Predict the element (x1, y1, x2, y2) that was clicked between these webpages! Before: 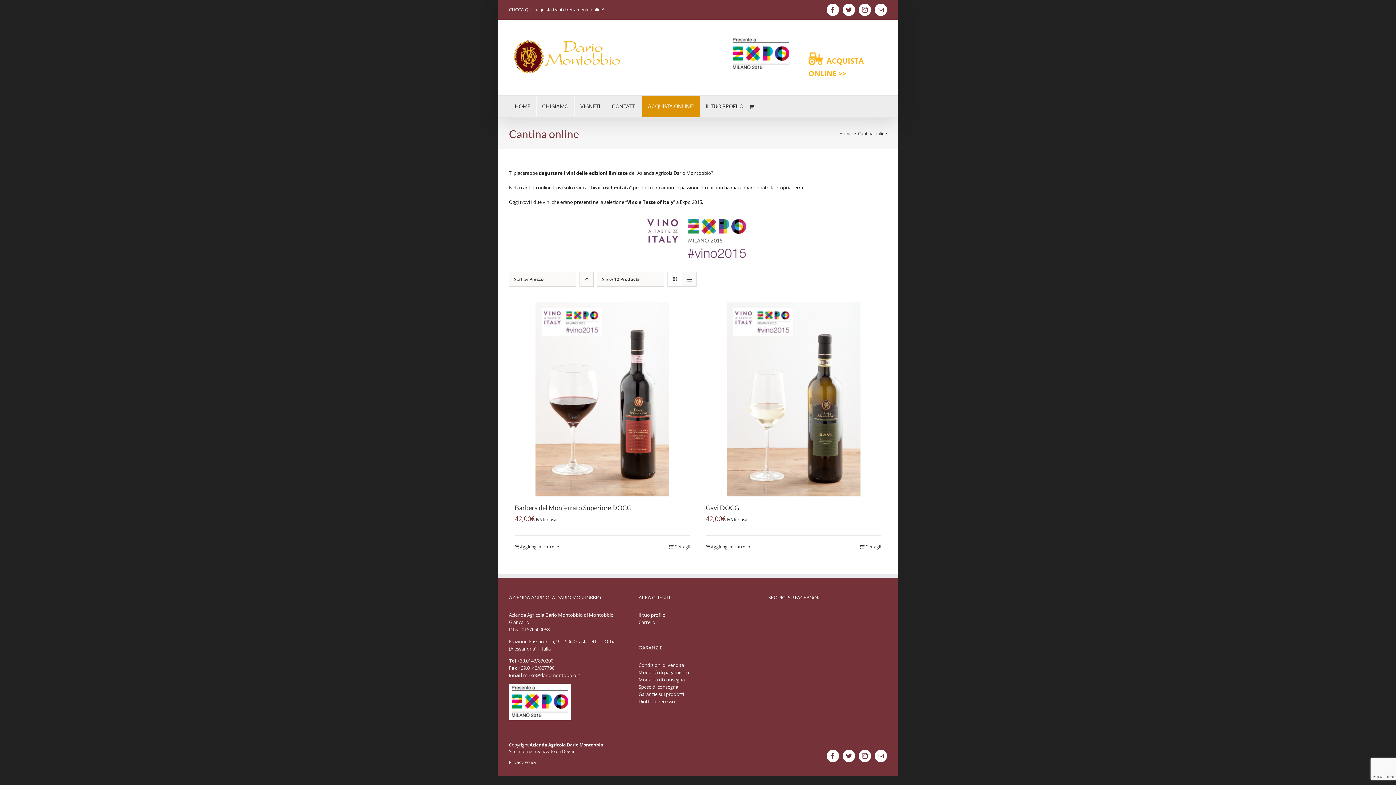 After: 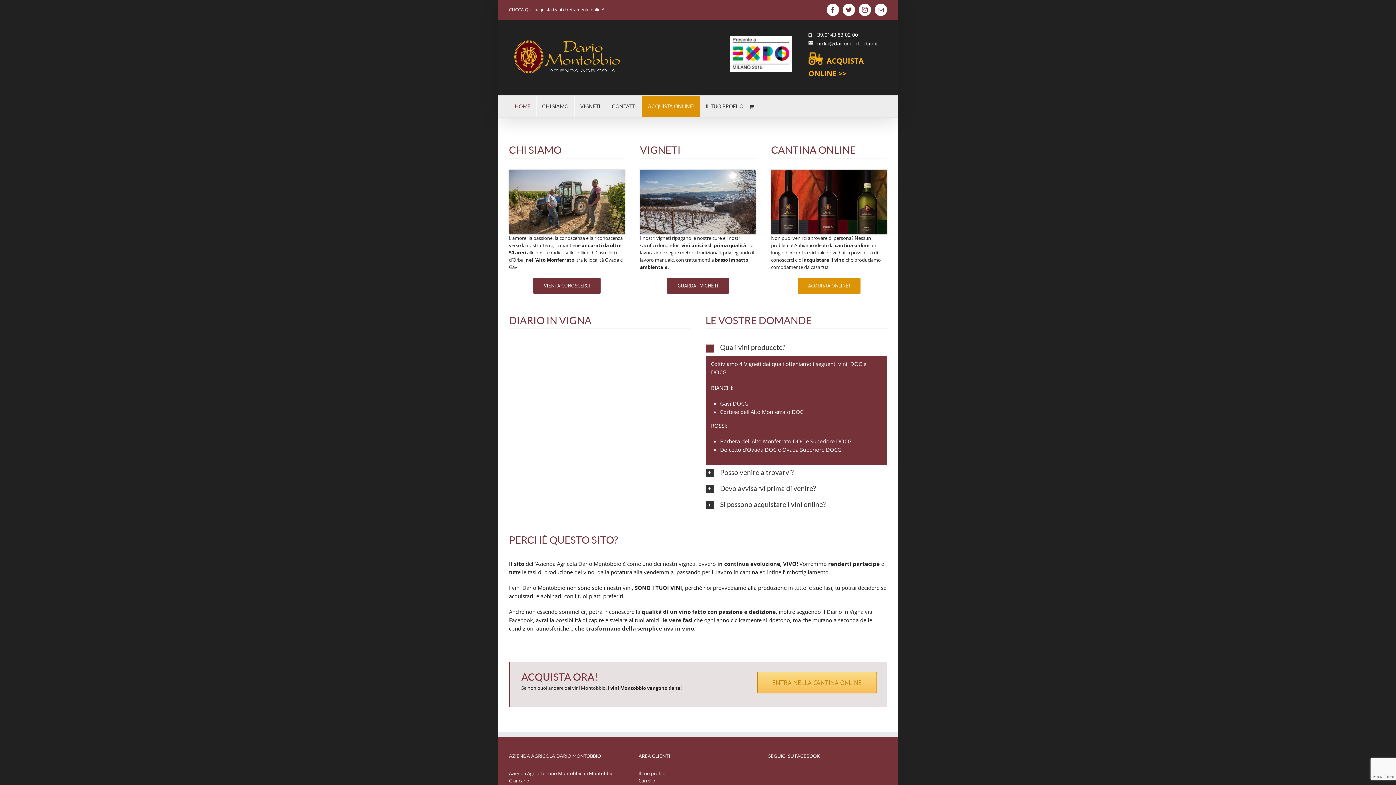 Action: bbox: (839, 130, 852, 136) label: Home